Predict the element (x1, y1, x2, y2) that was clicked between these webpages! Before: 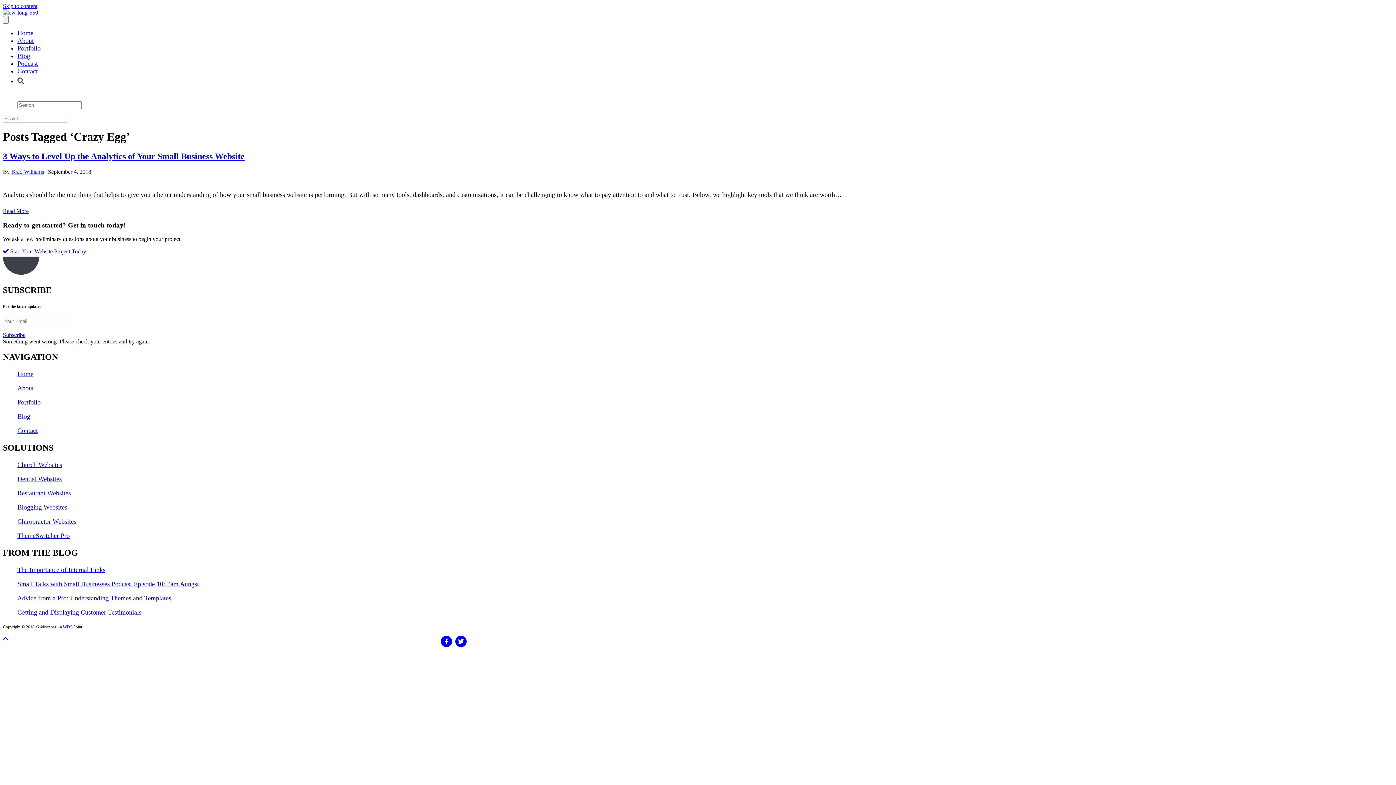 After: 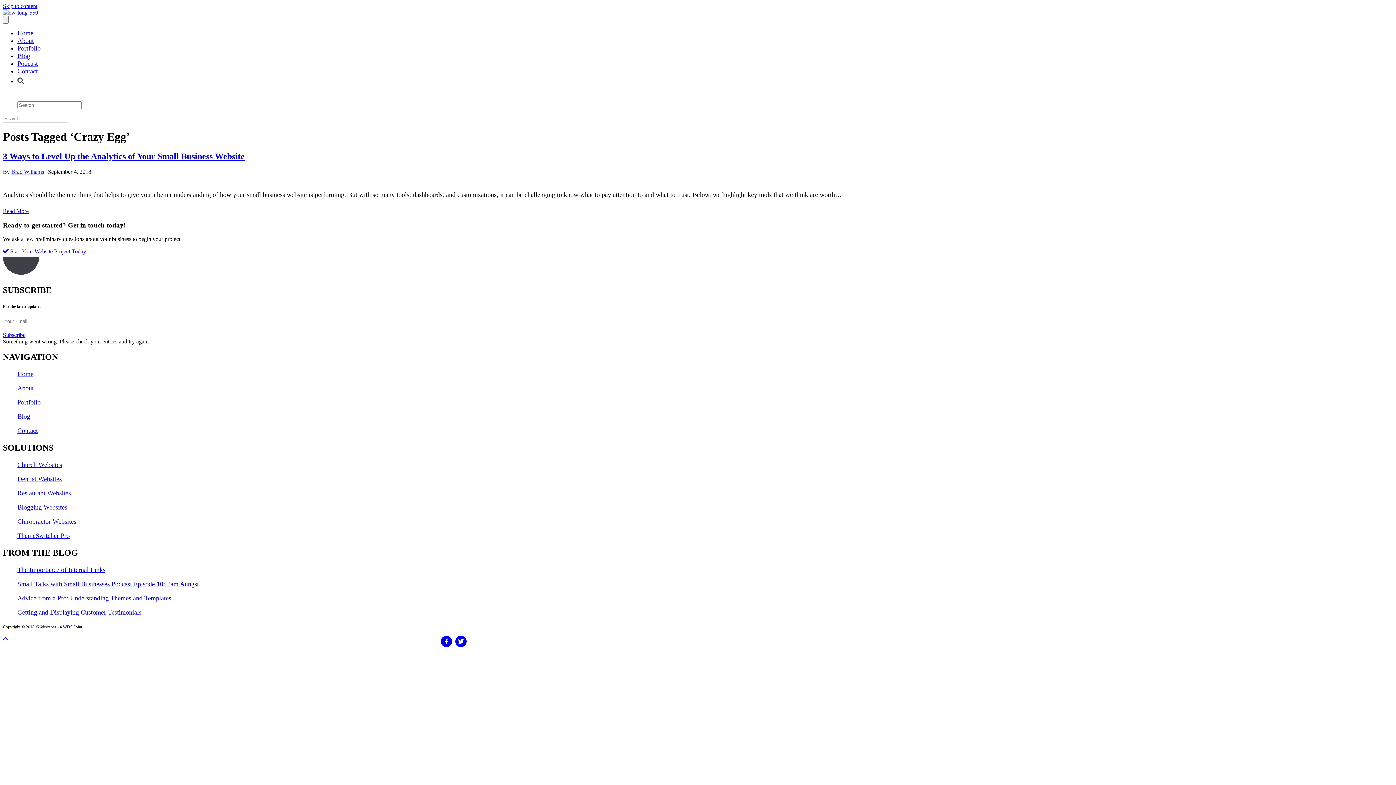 Action: label: Subscribe bbox: (2, 332, 25, 338)